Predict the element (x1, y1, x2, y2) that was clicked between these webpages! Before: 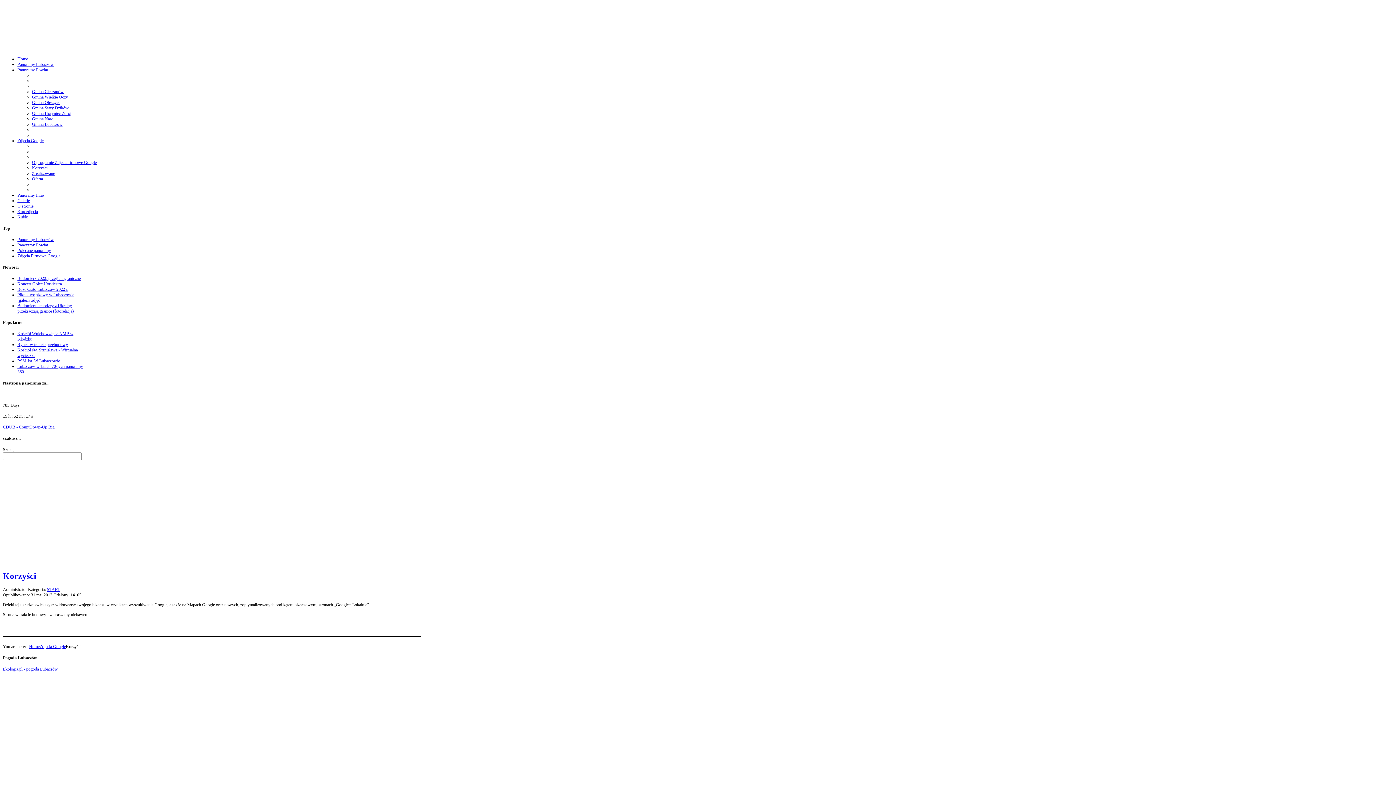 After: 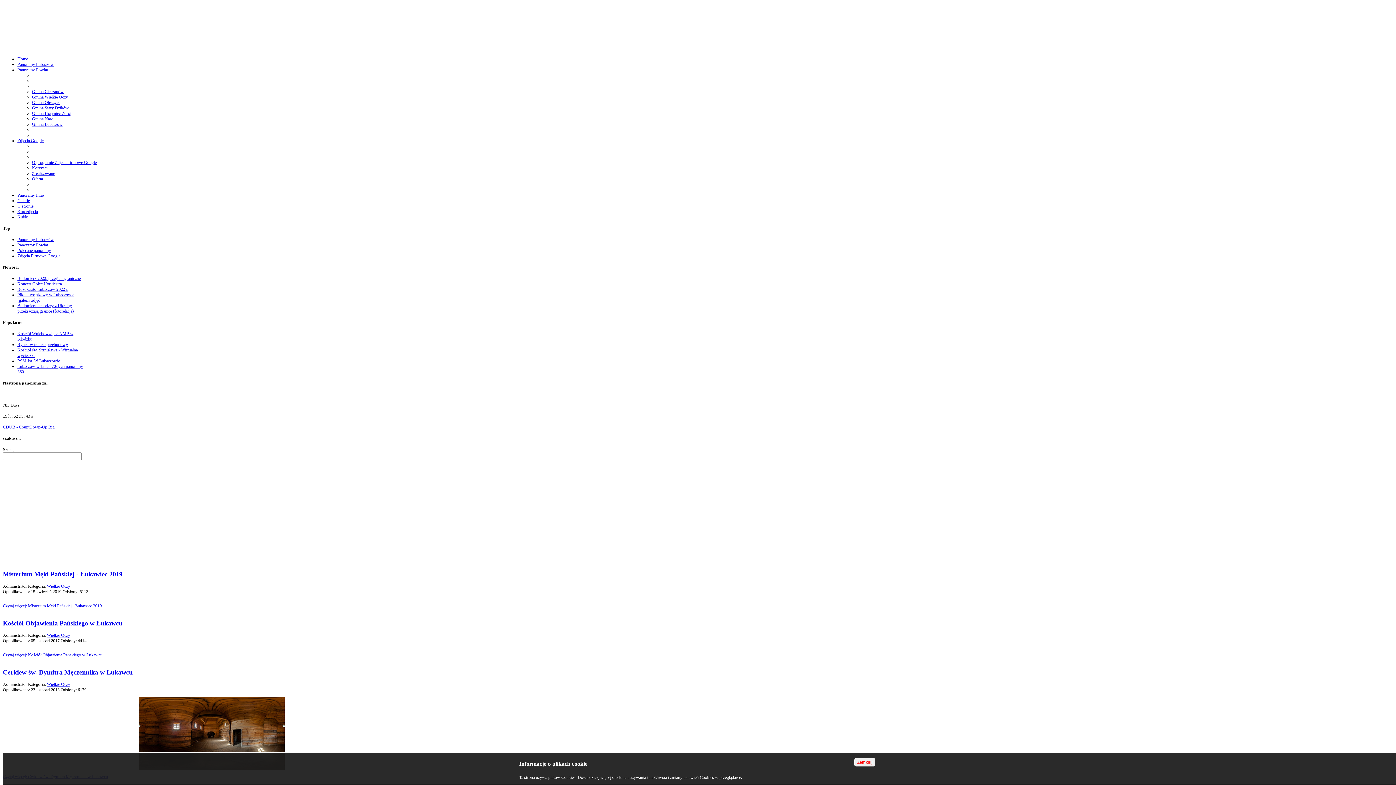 Action: bbox: (32, 94, 68, 99) label: Gmina Wielkie Oczy